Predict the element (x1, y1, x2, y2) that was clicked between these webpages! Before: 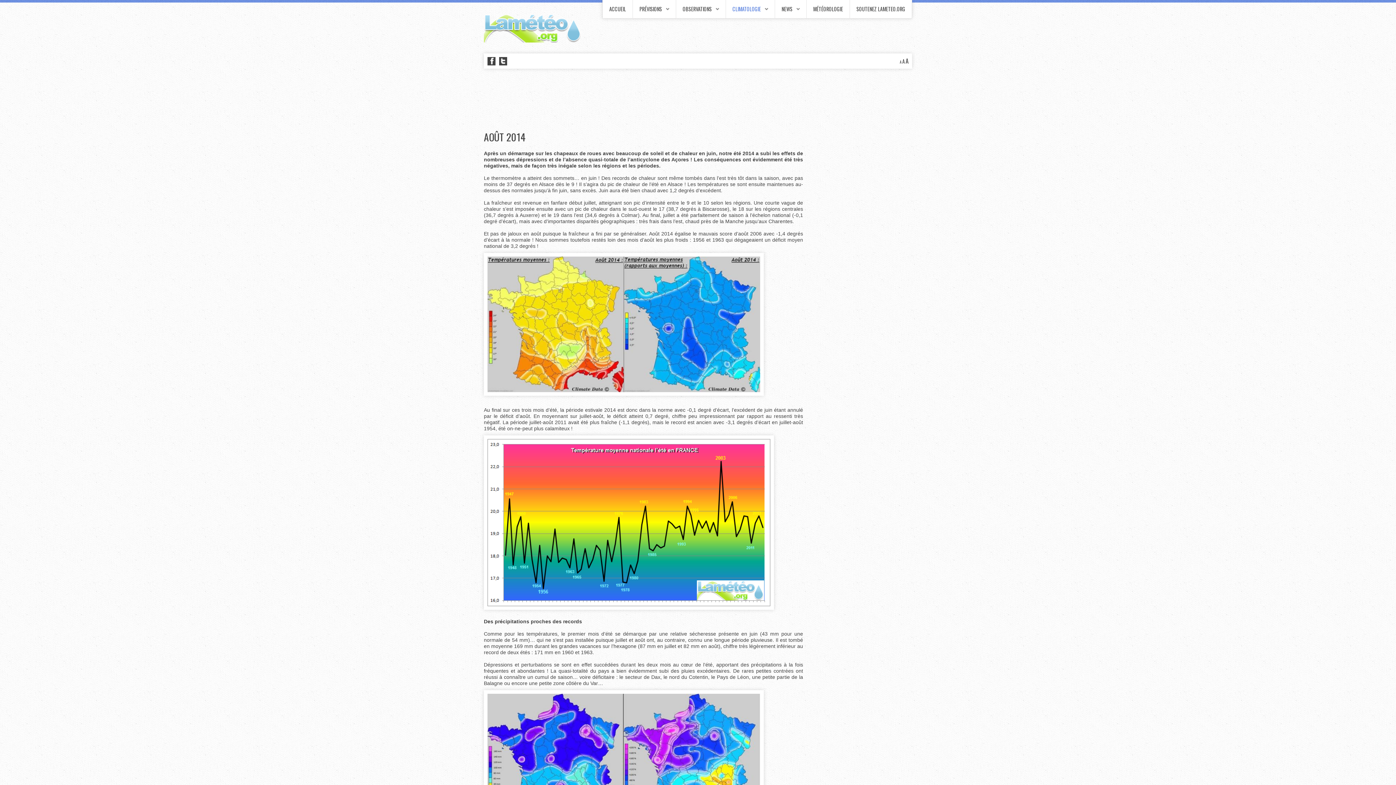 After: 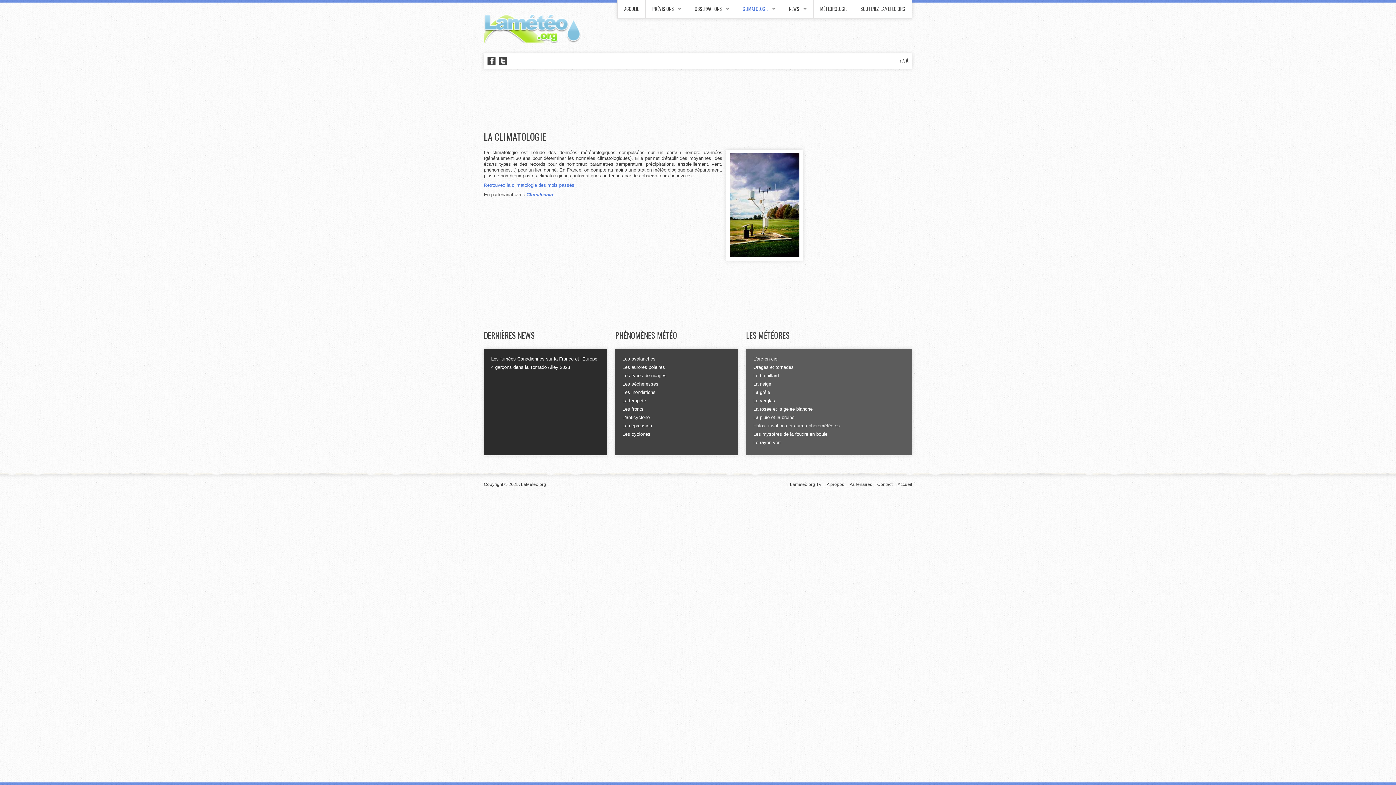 Action: label: CLIMATOLOGIE bbox: (732, 5, 768, 12)